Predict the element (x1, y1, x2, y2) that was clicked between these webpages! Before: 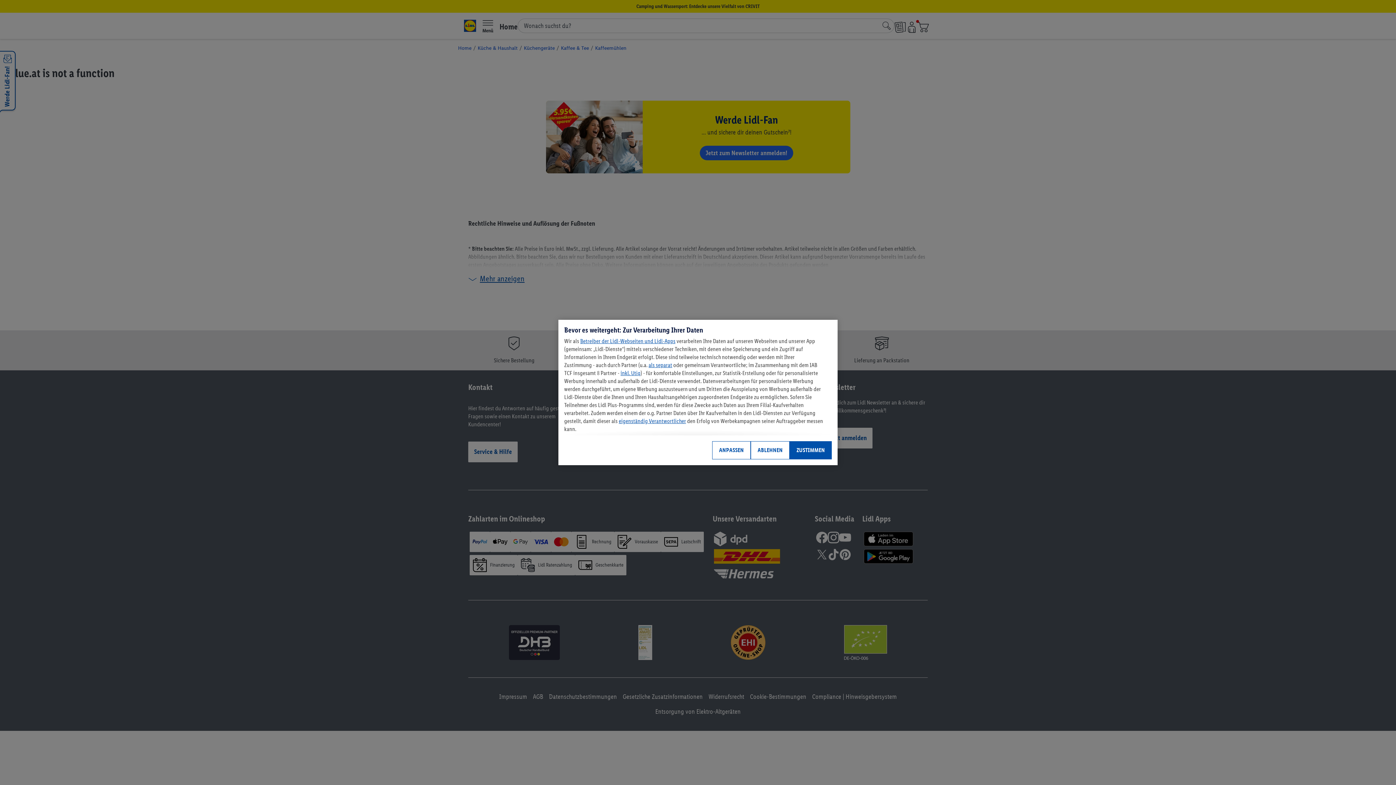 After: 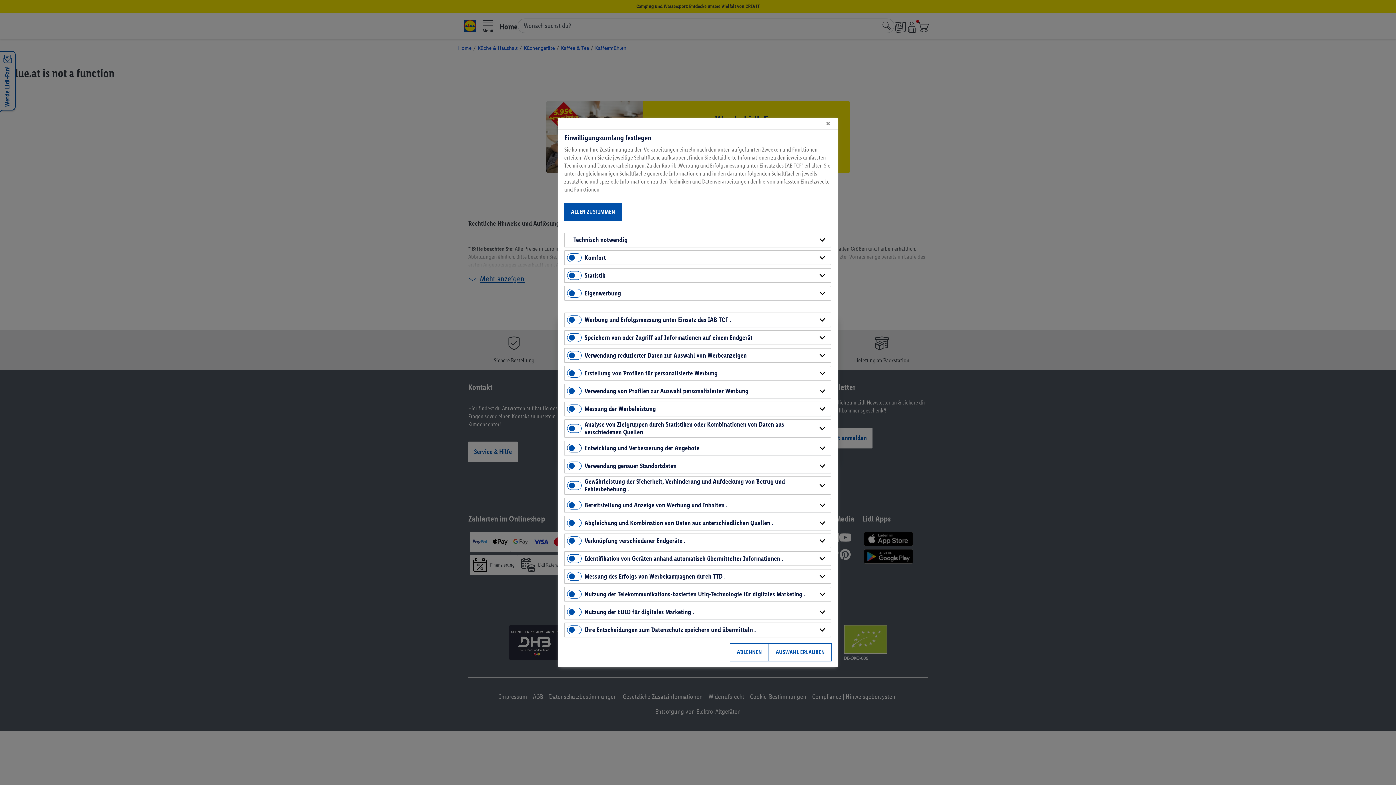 Action: bbox: (712, 441, 750, 459) label: ANPASSEN